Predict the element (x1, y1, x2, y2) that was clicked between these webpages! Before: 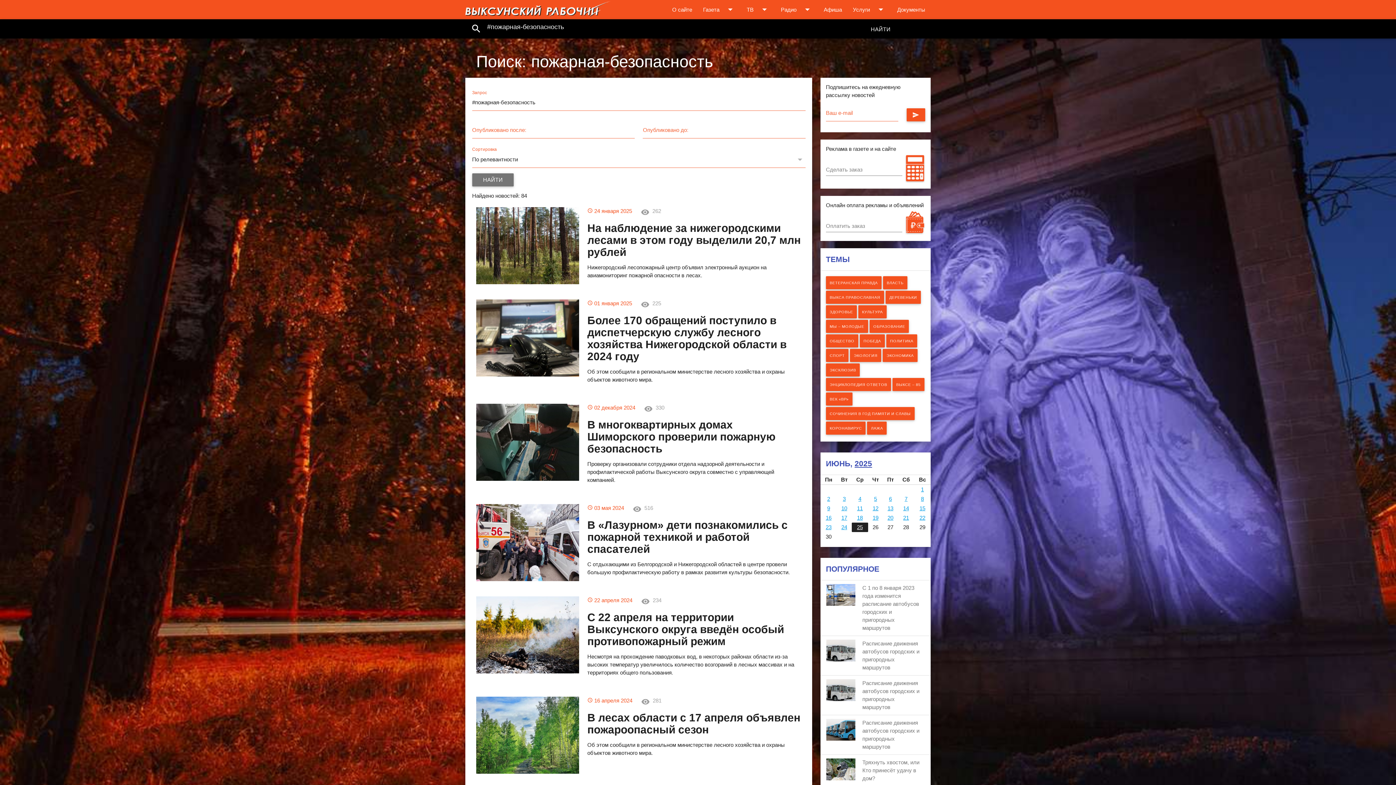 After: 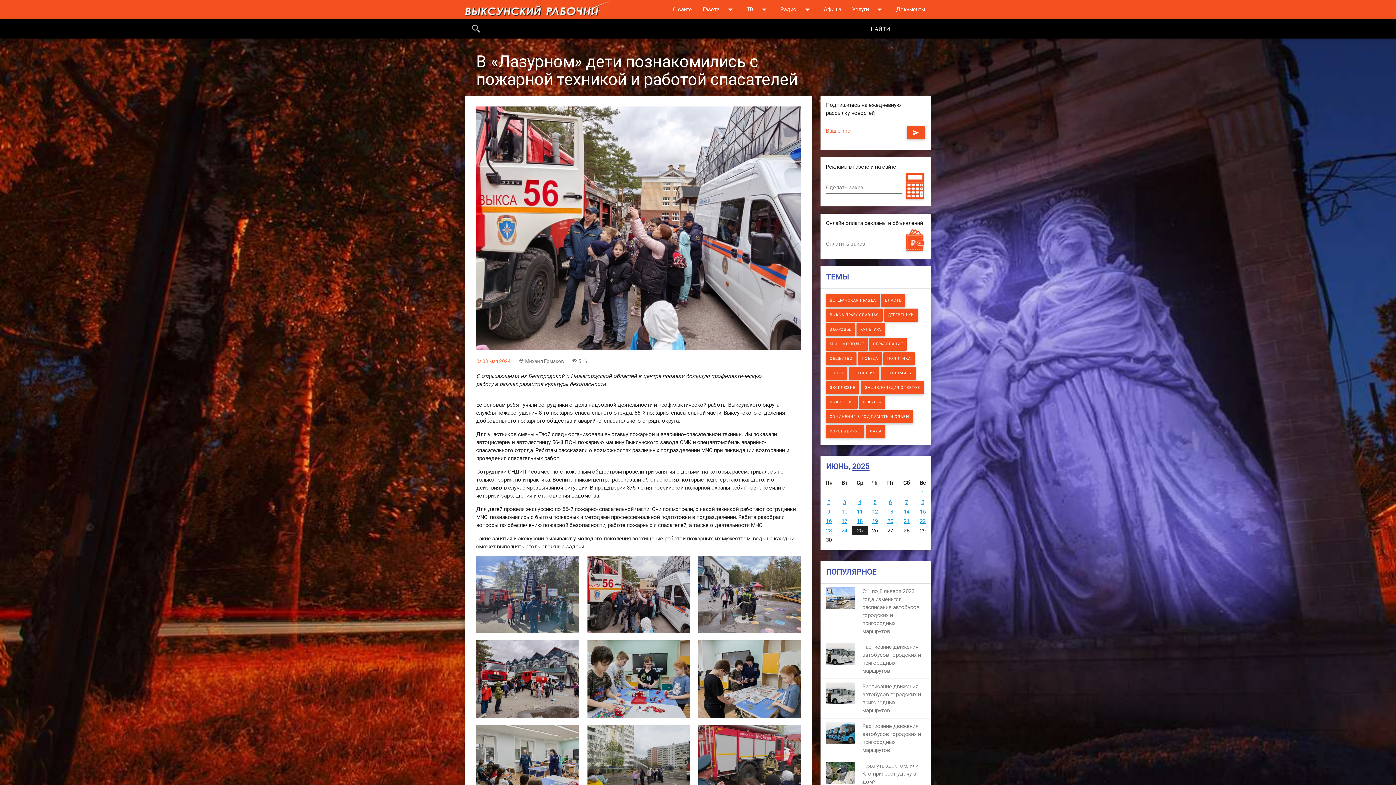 Action: bbox: (476, 539, 579, 545)